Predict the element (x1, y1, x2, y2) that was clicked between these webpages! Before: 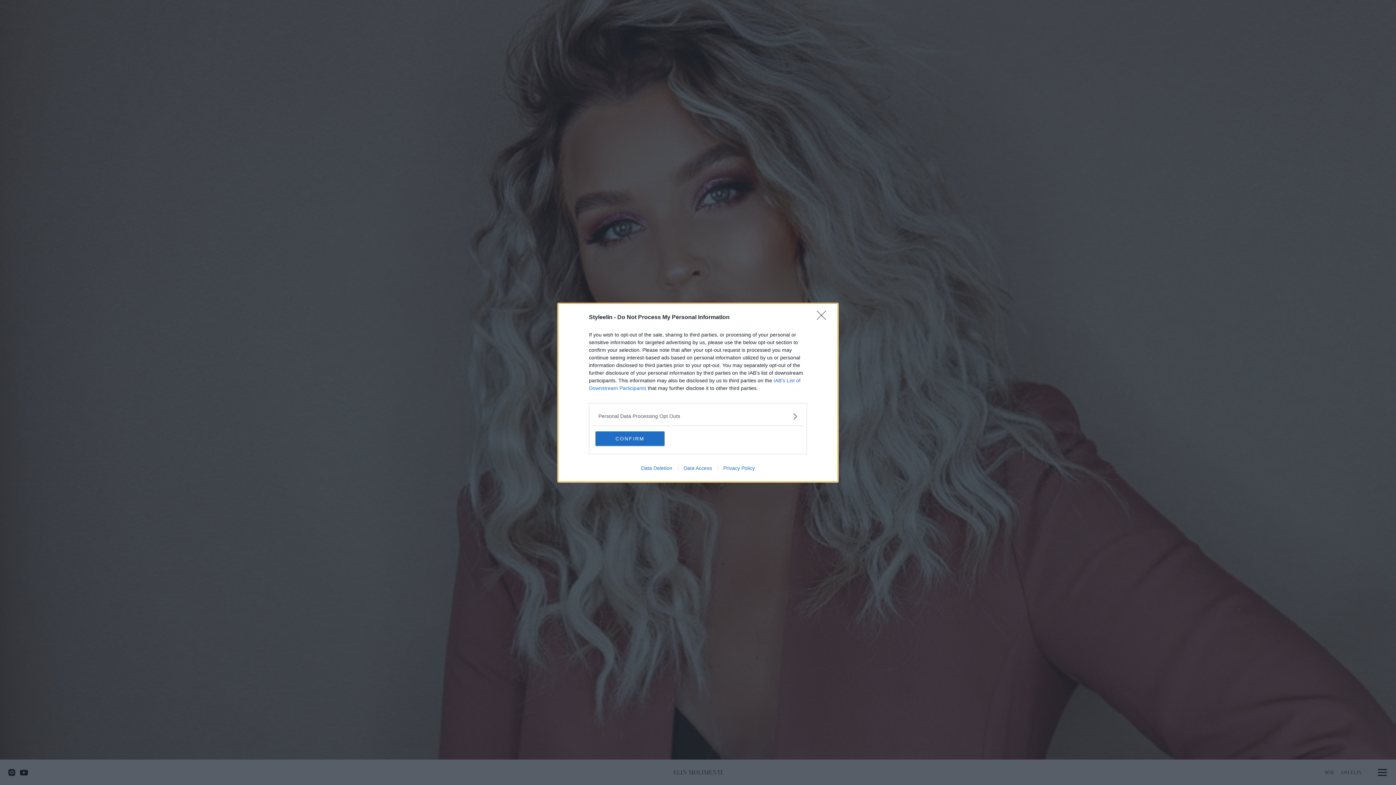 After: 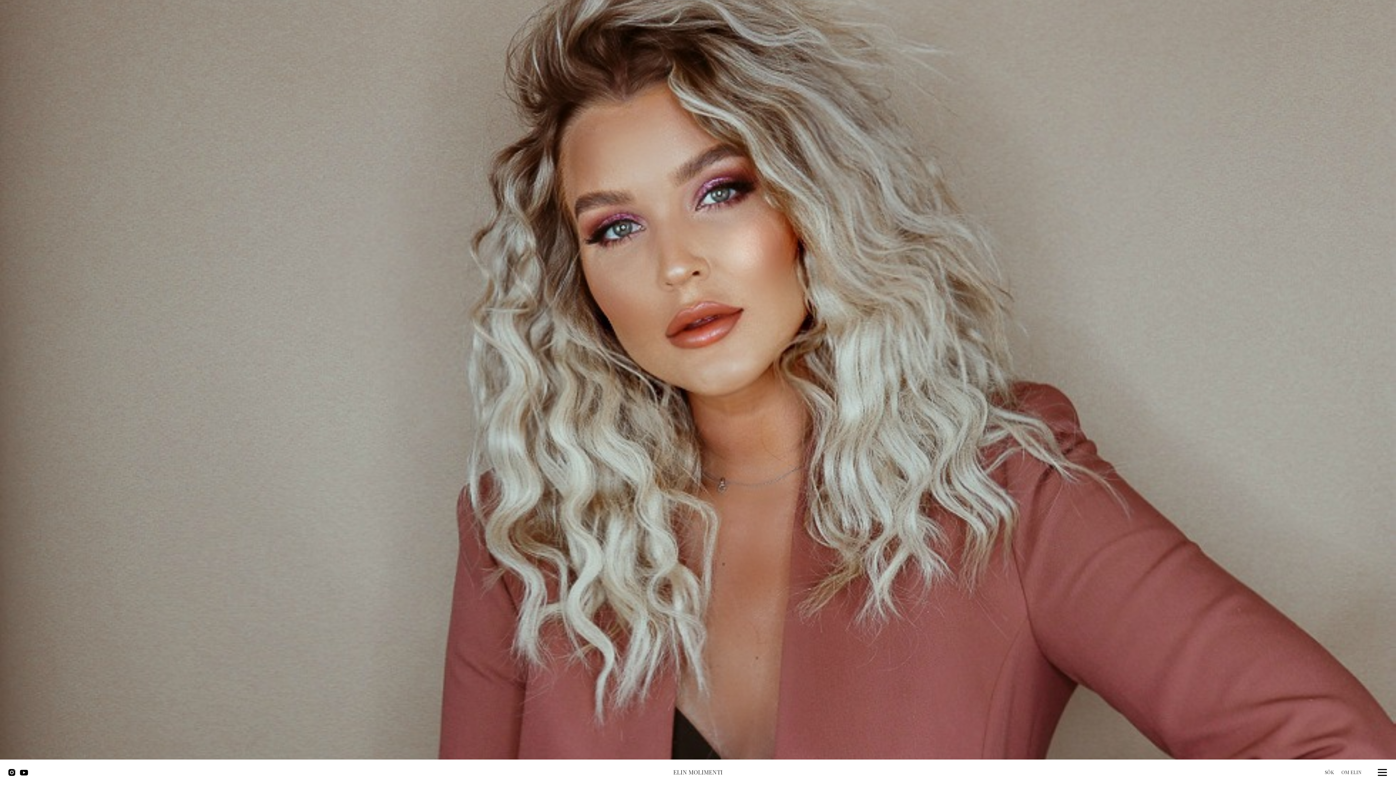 Action: bbox: (817, 310, 830, 324) label: Close